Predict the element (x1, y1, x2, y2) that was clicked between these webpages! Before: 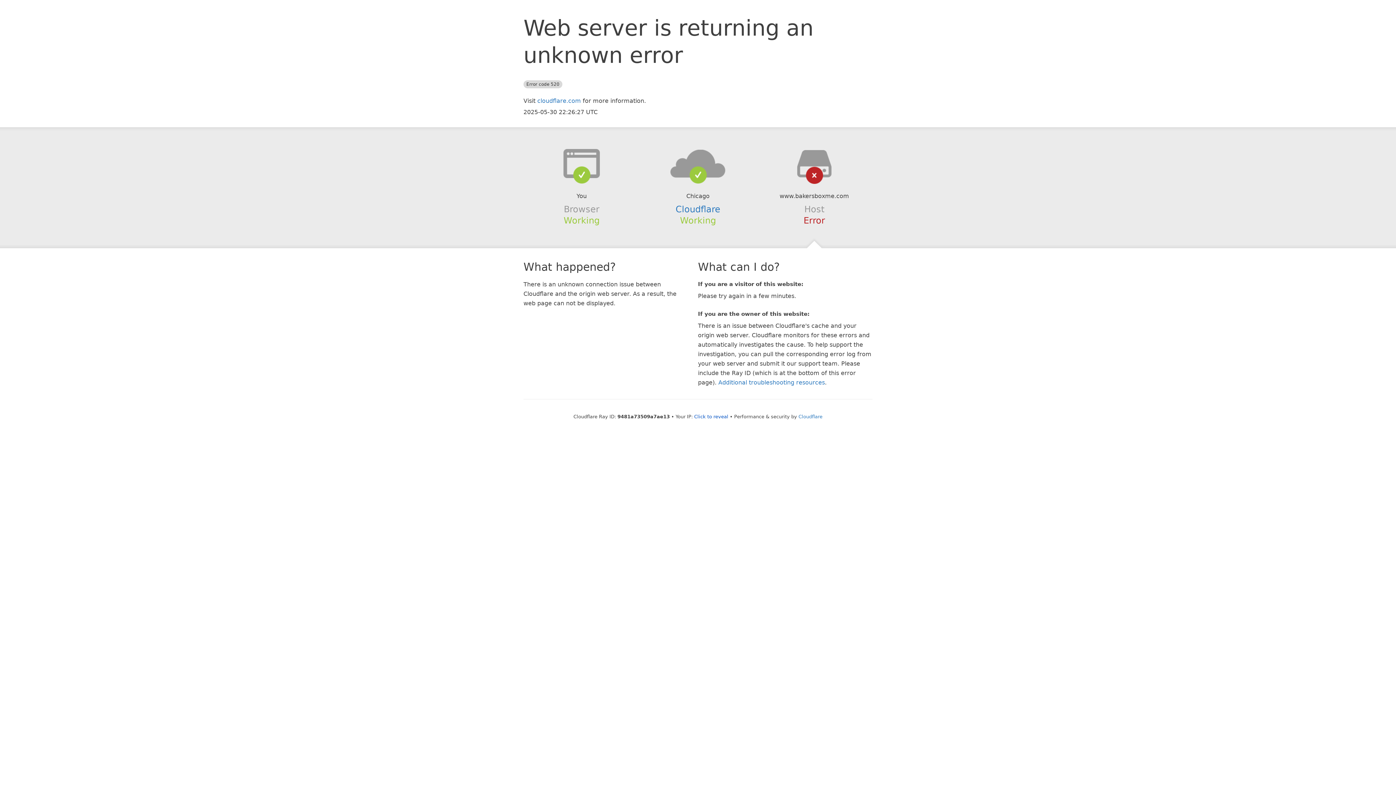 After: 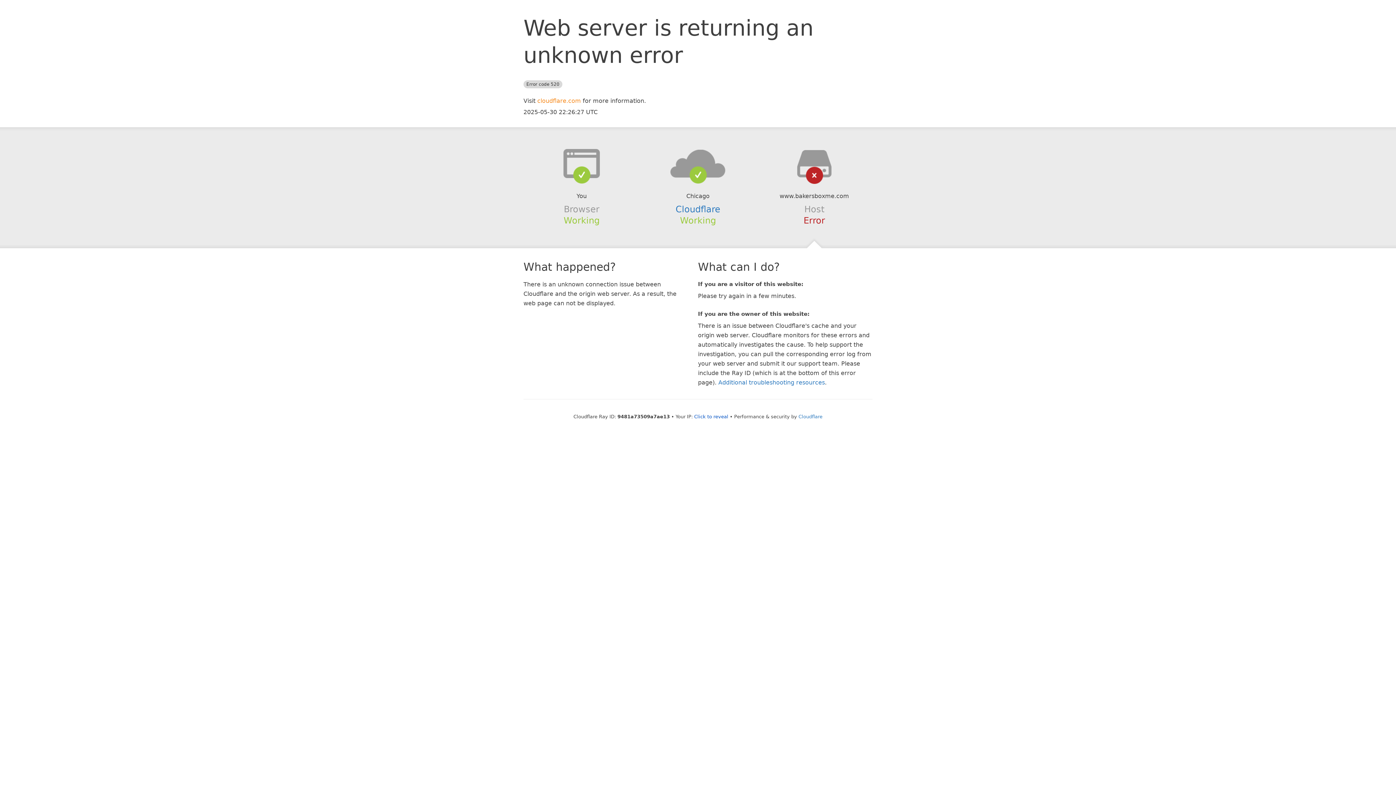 Action: bbox: (537, 97, 581, 104) label: cloudflare.com